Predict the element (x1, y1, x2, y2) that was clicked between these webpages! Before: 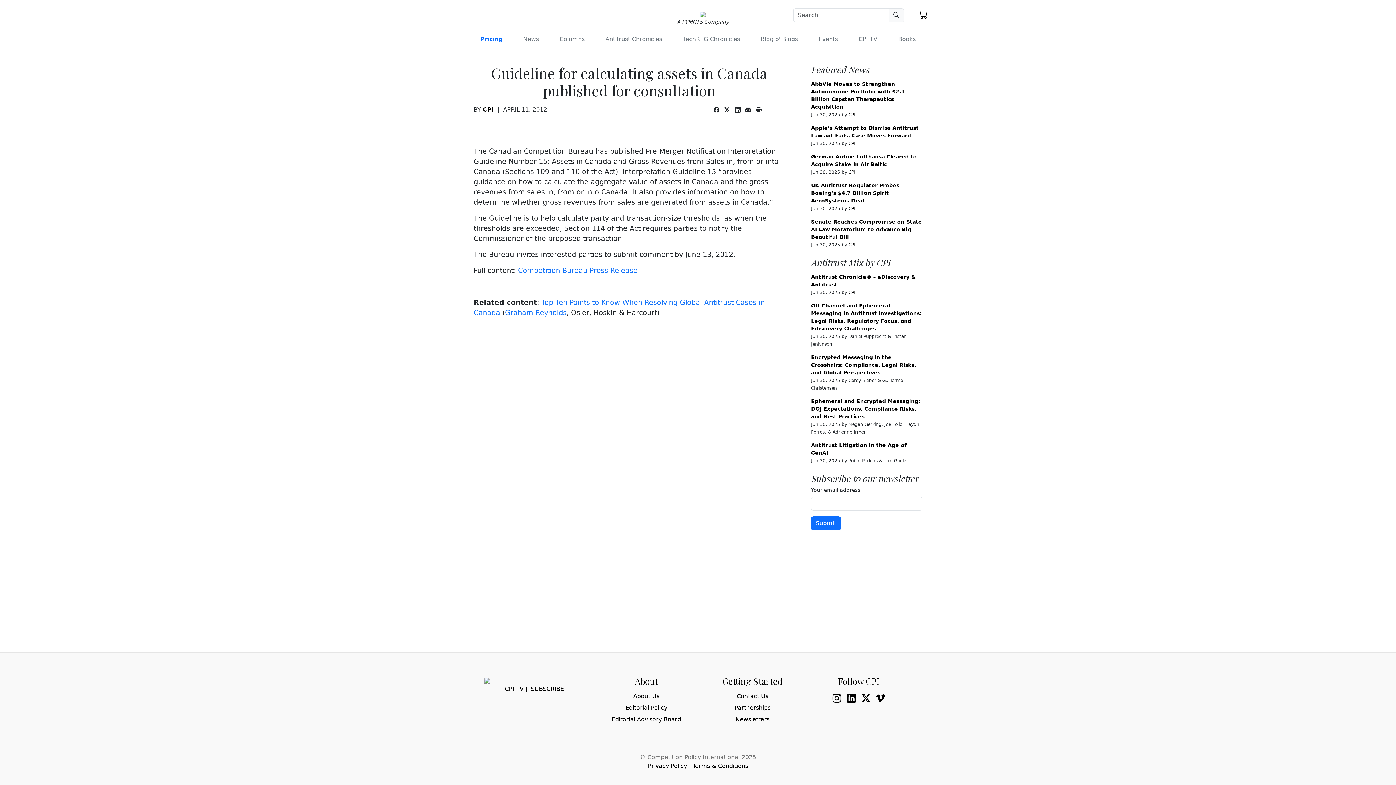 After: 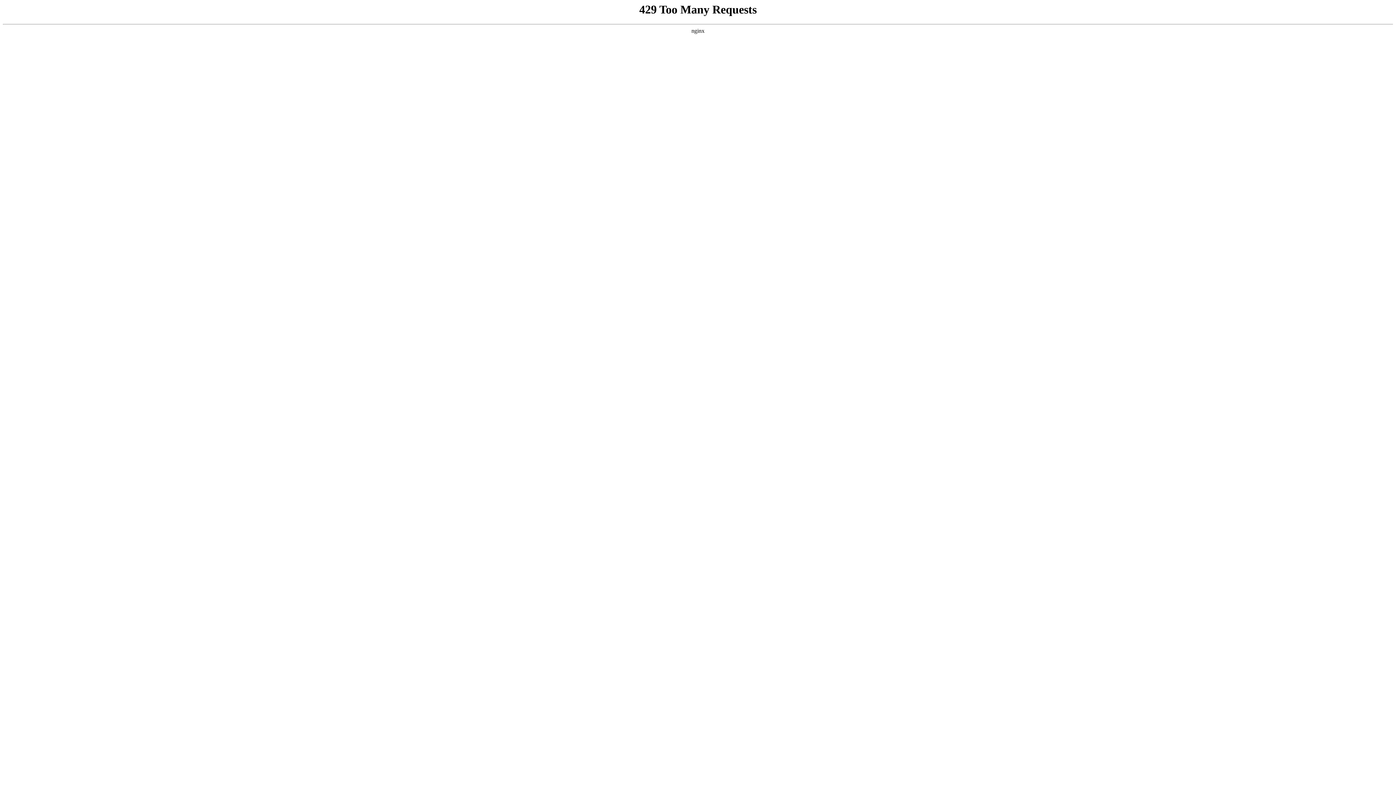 Action: label: CPI bbox: (848, 112, 855, 117)